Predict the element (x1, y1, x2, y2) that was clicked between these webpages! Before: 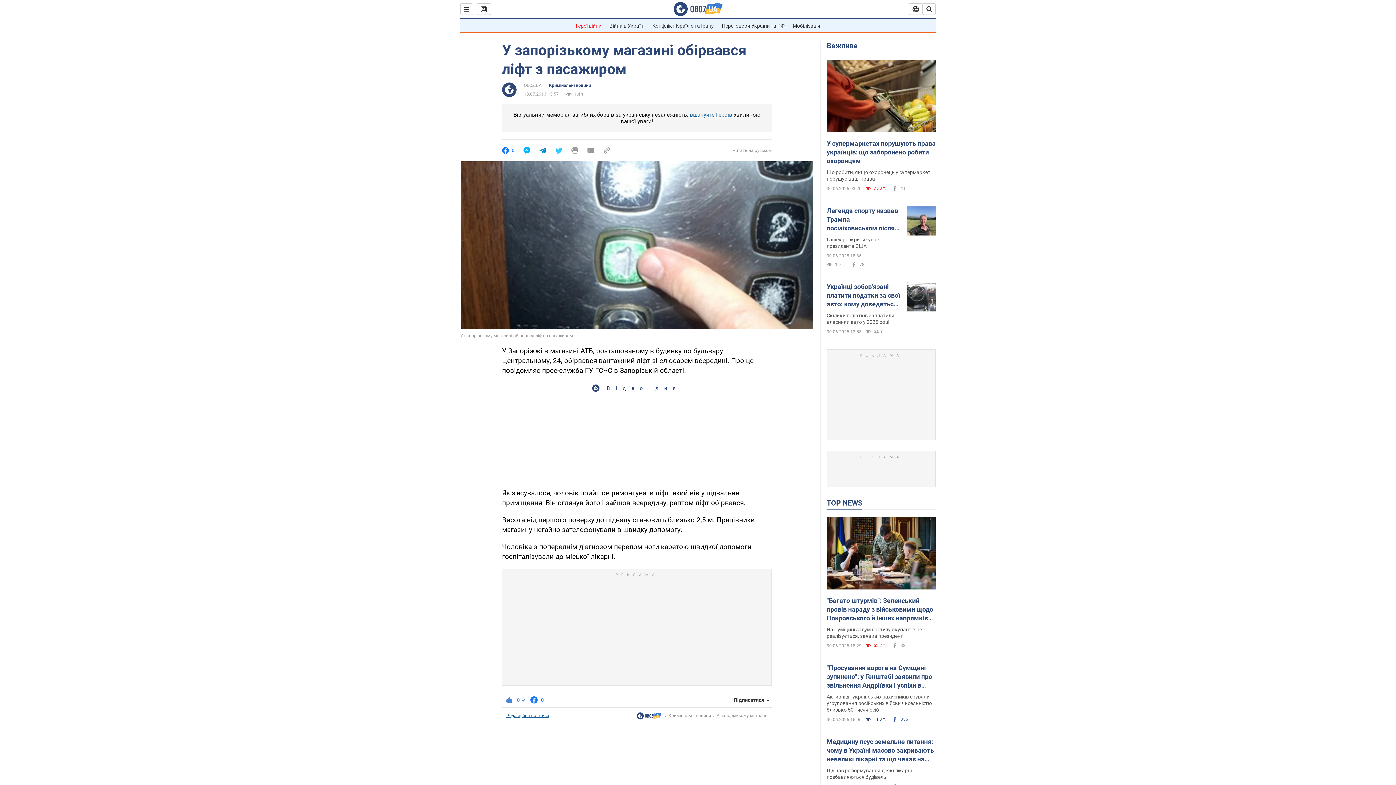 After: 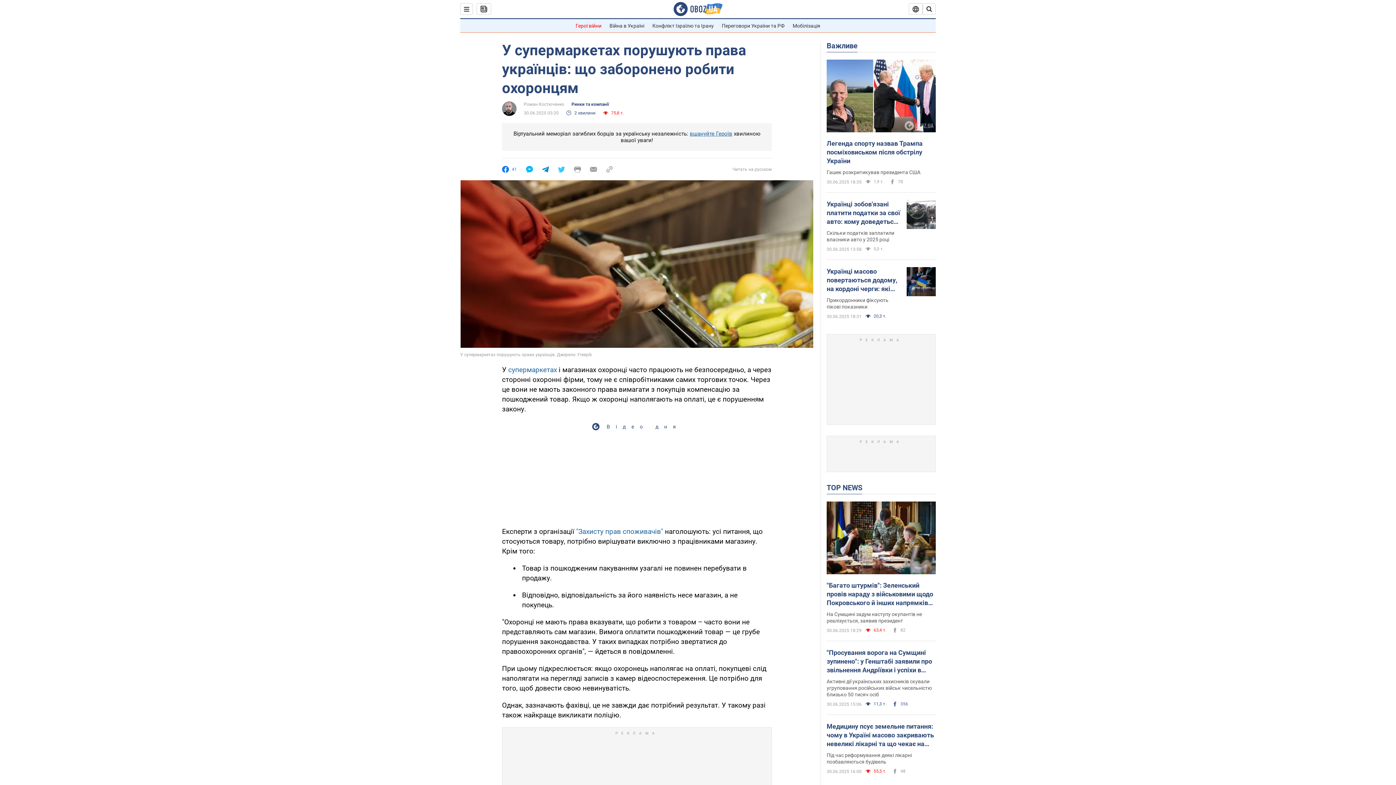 Action: bbox: (826, 169, 936, 182) label: Що робити, якщо охоронець у супермаркеті порушує ваші права